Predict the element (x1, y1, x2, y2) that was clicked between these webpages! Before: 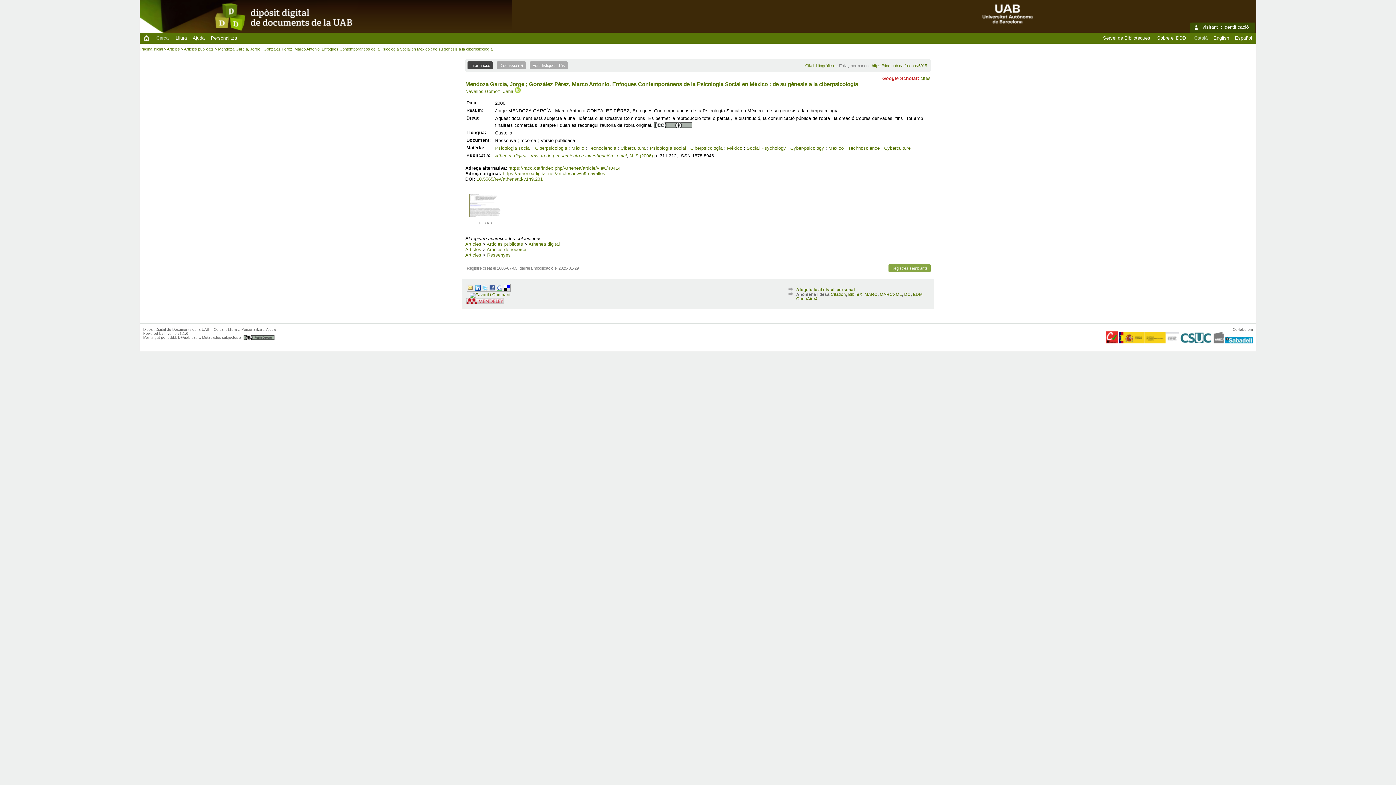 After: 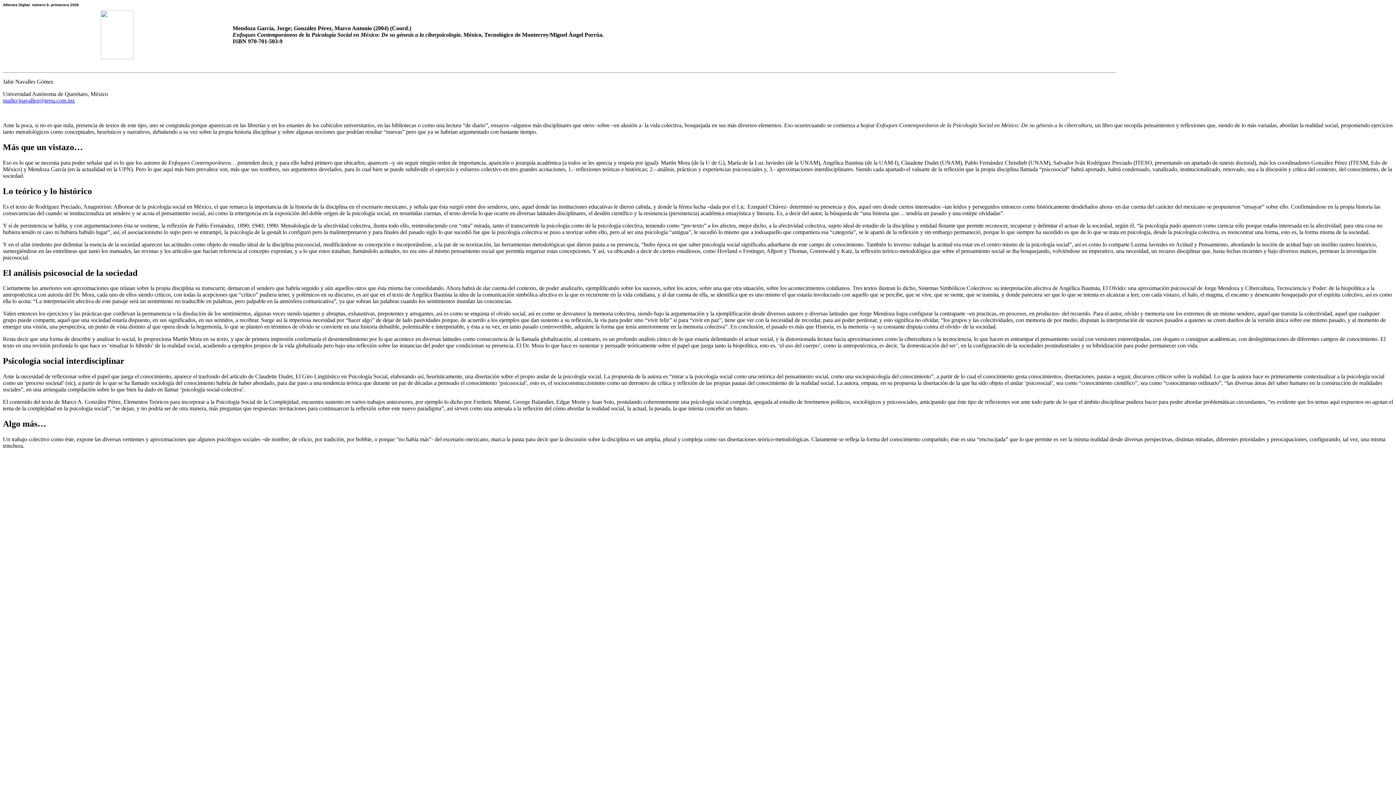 Action: bbox: (466, 216, 504, 222)